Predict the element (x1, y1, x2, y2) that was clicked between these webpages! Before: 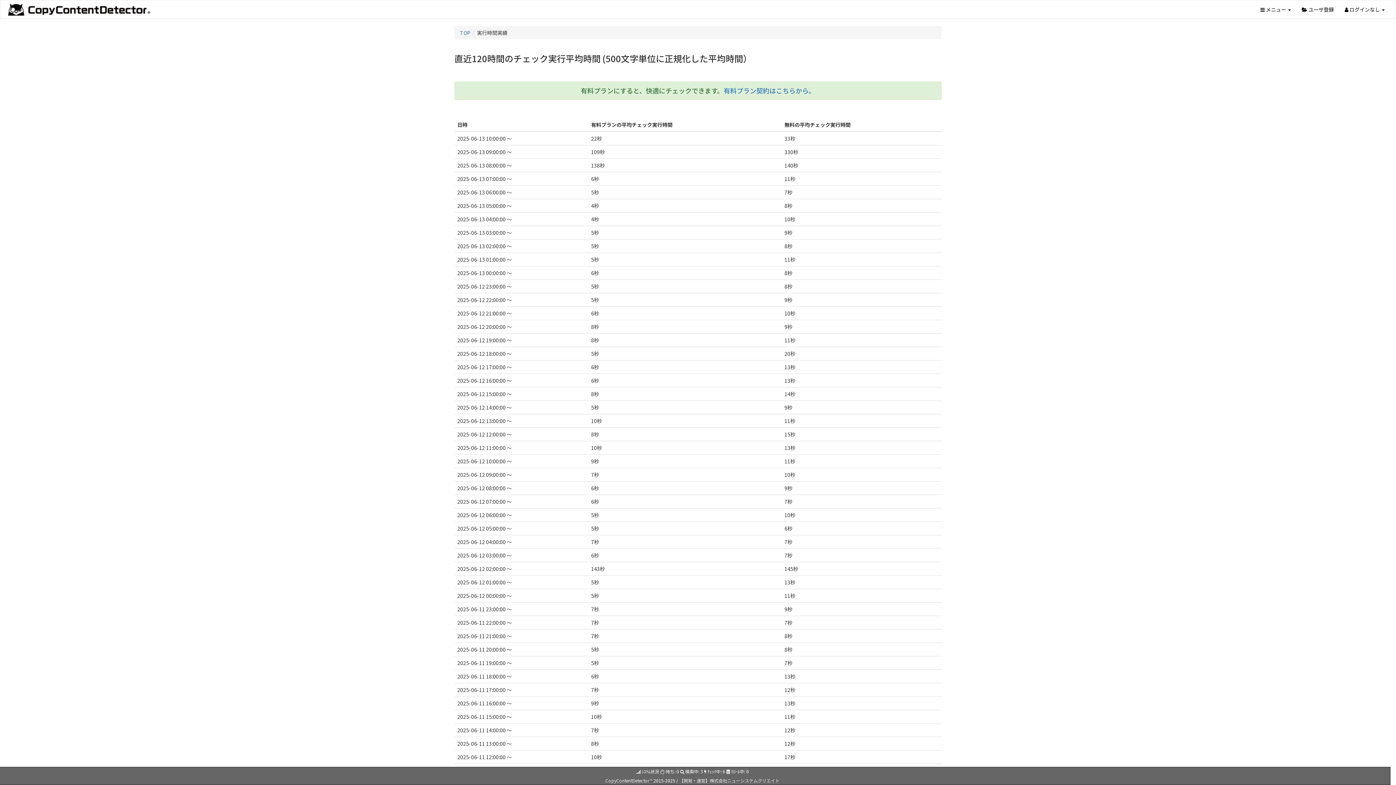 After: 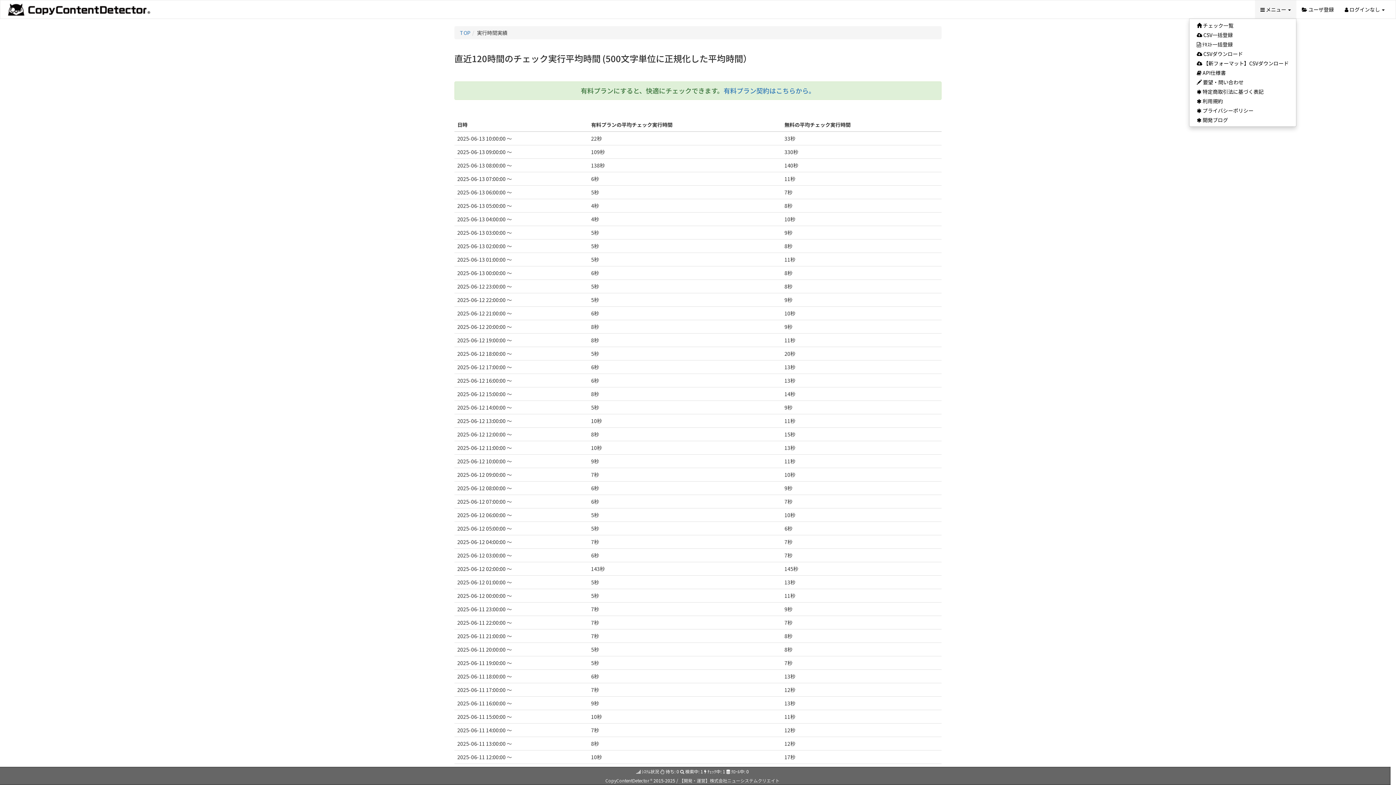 Action: bbox: (1255, 0, 1296, 18) label:  メニュー 